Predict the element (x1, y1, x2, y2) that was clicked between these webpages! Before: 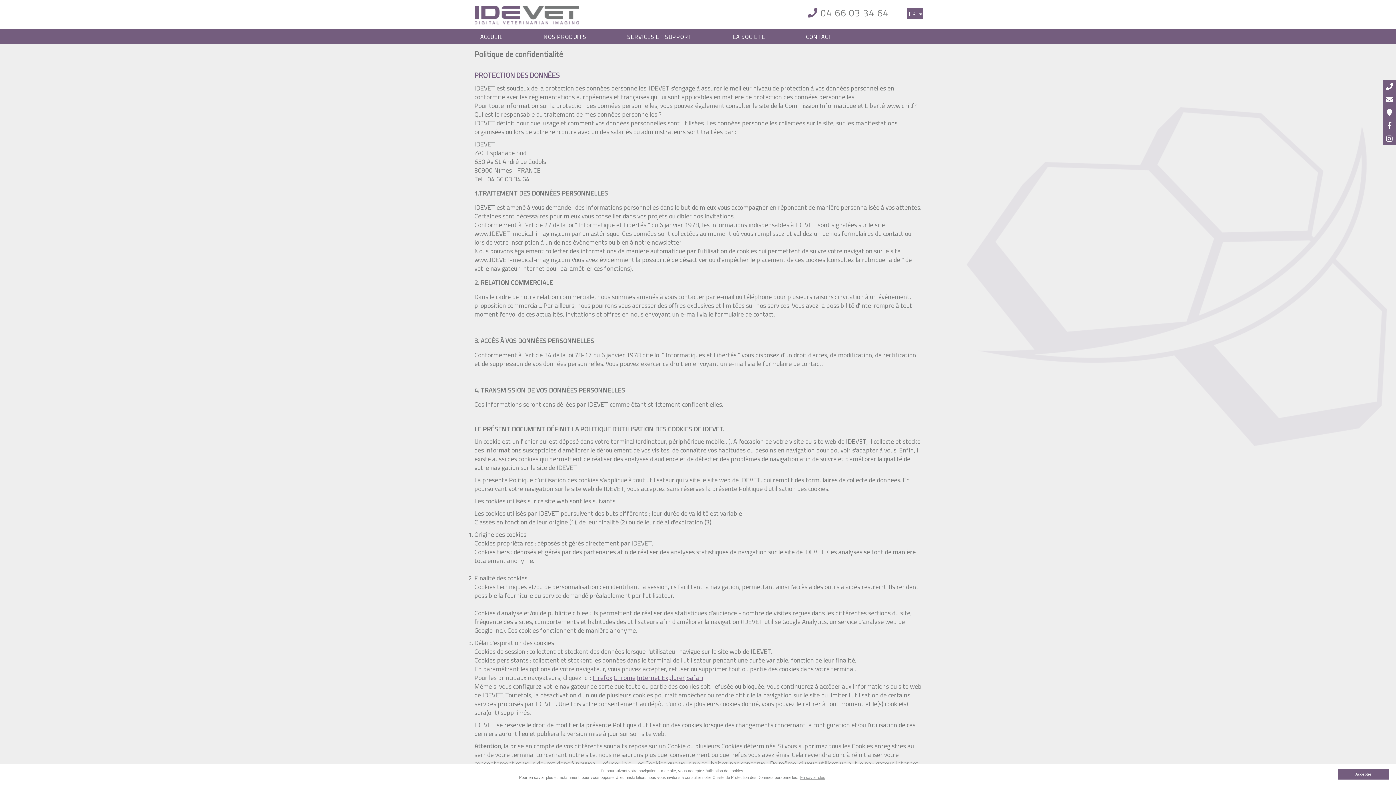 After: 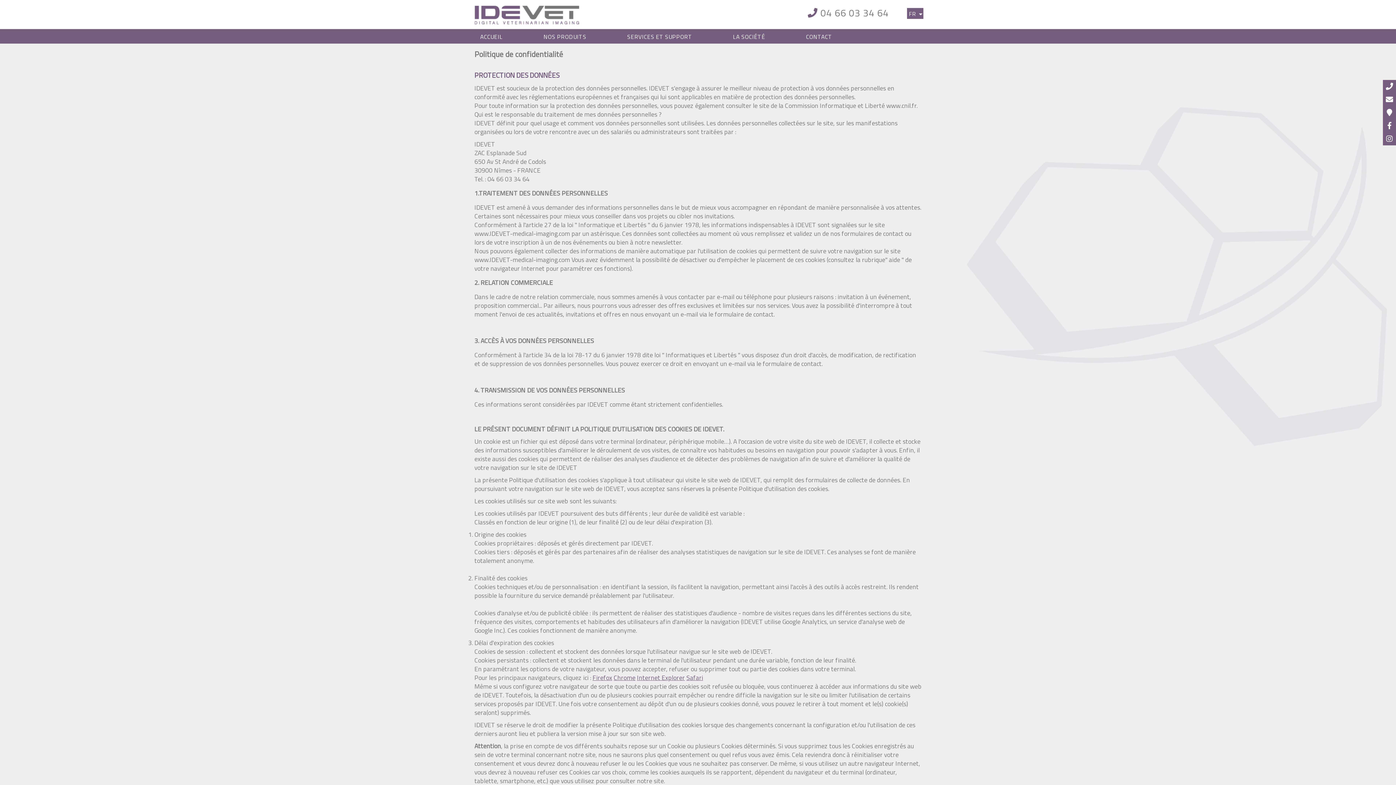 Action: label: dismiss cookie message bbox: (1338, 769, 1389, 779)